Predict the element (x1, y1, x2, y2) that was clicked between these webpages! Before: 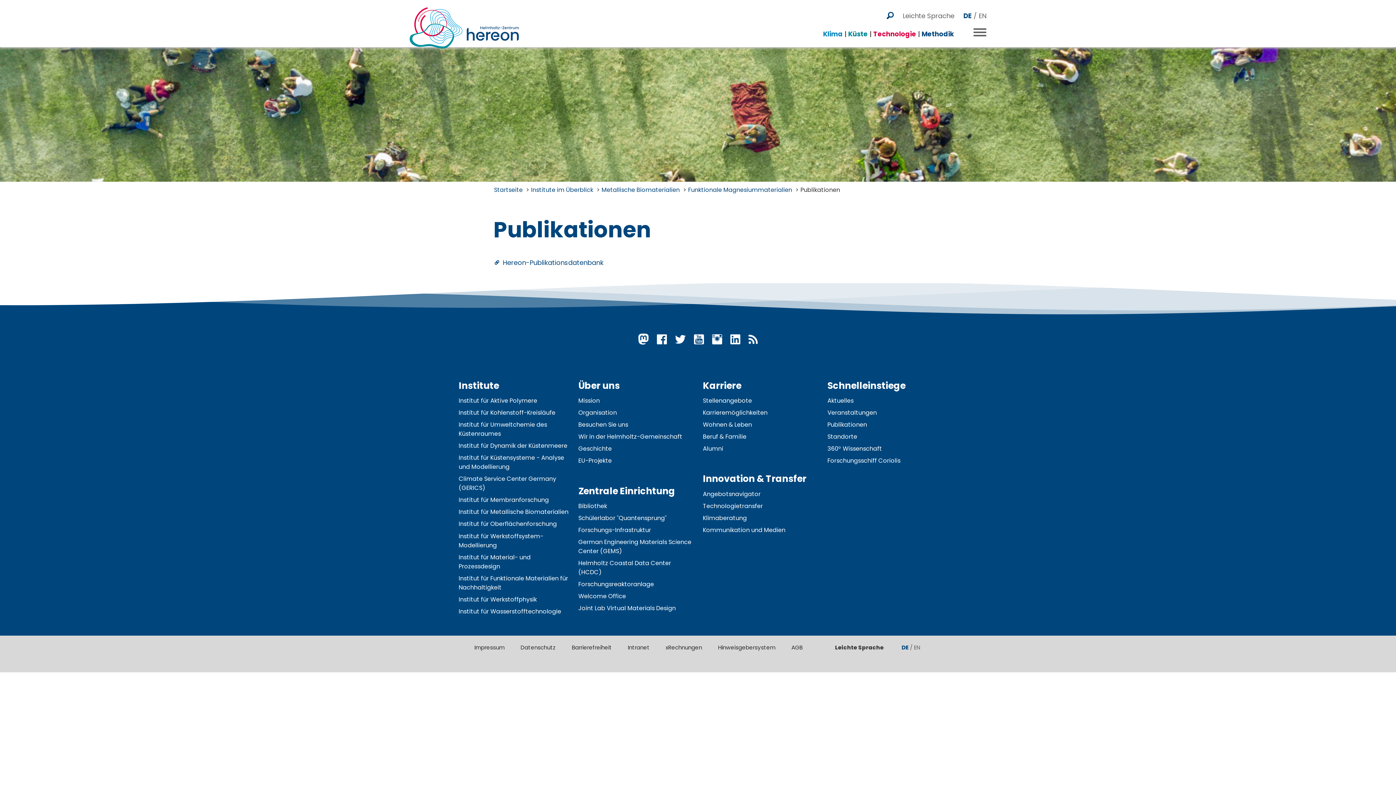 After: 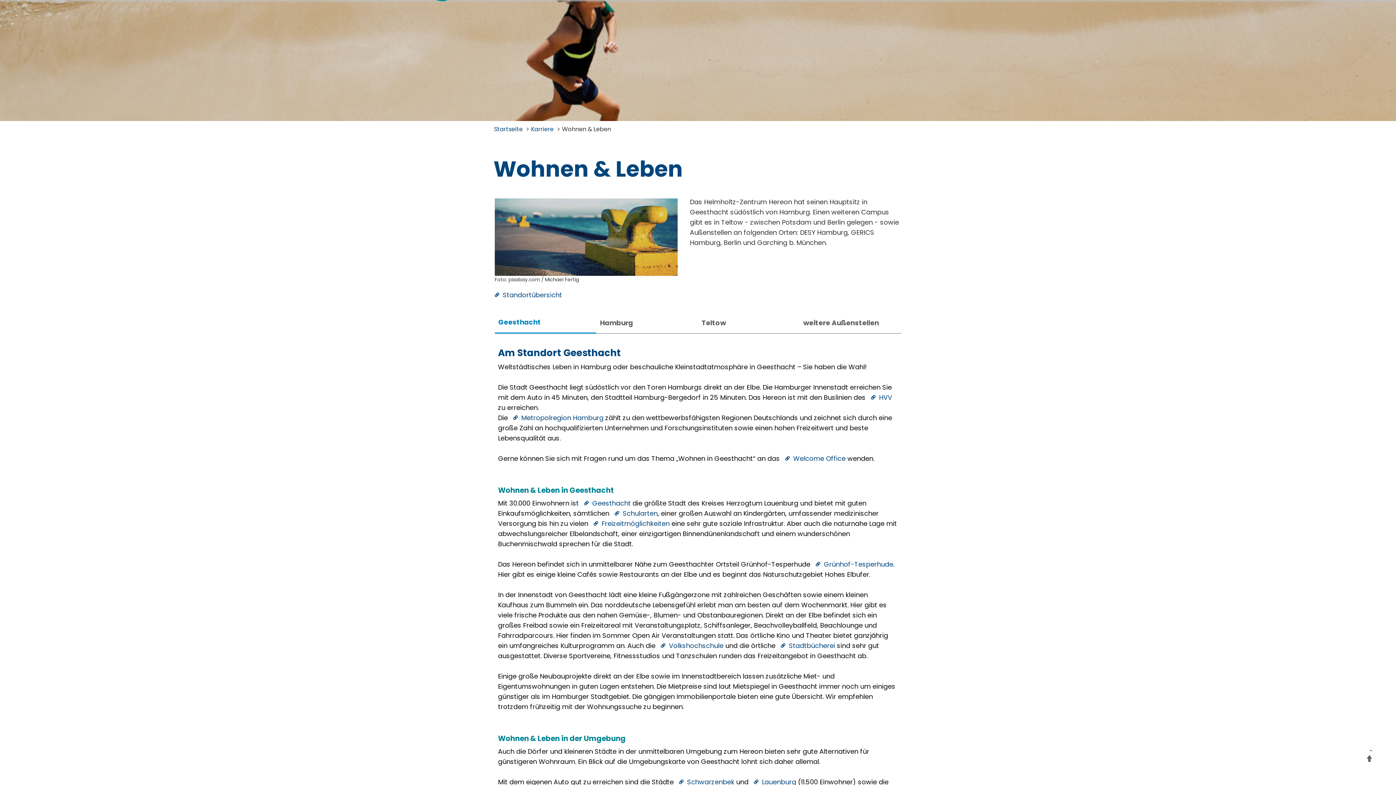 Action: bbox: (703, 420, 752, 429) label: Wohnen & Leben